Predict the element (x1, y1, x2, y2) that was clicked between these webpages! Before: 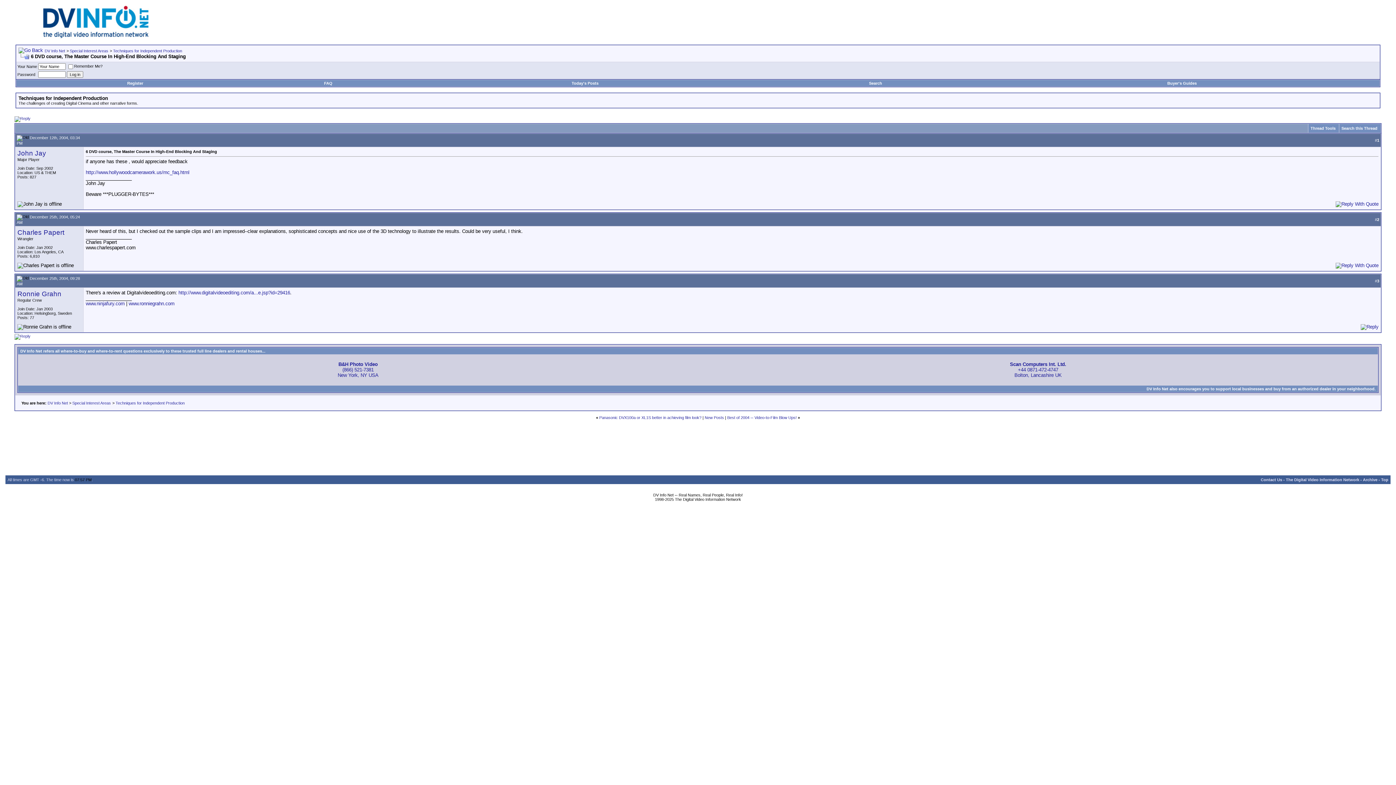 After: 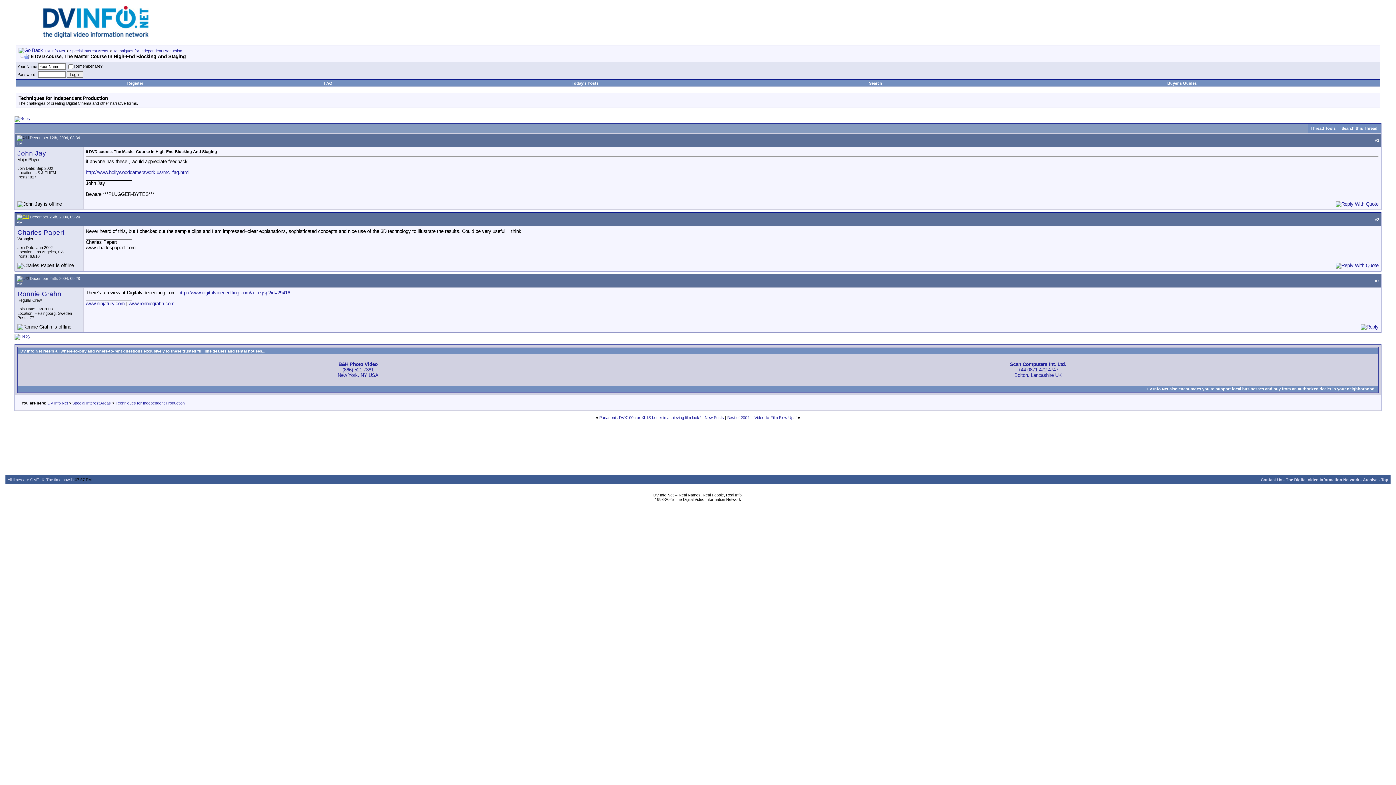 Action: bbox: (16, 214, 28, 219)